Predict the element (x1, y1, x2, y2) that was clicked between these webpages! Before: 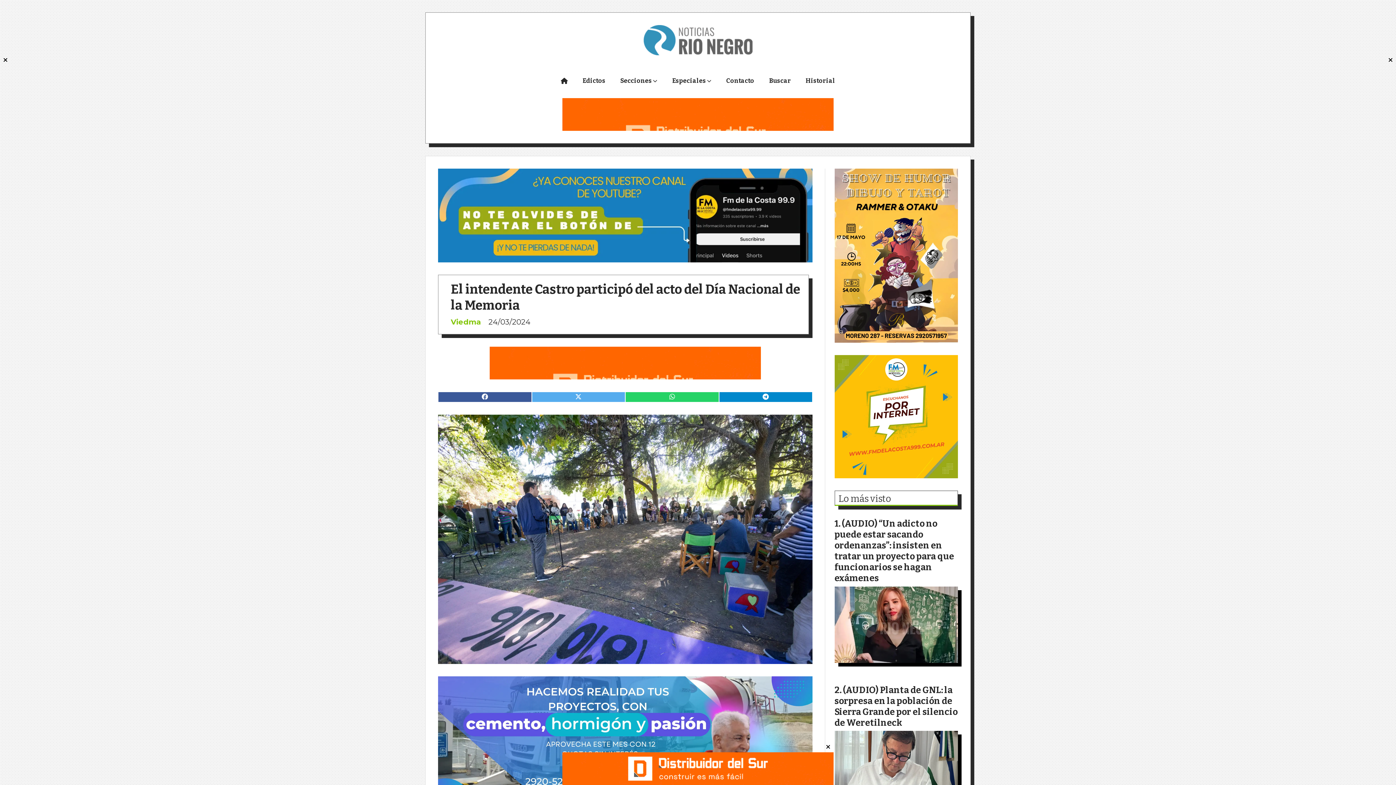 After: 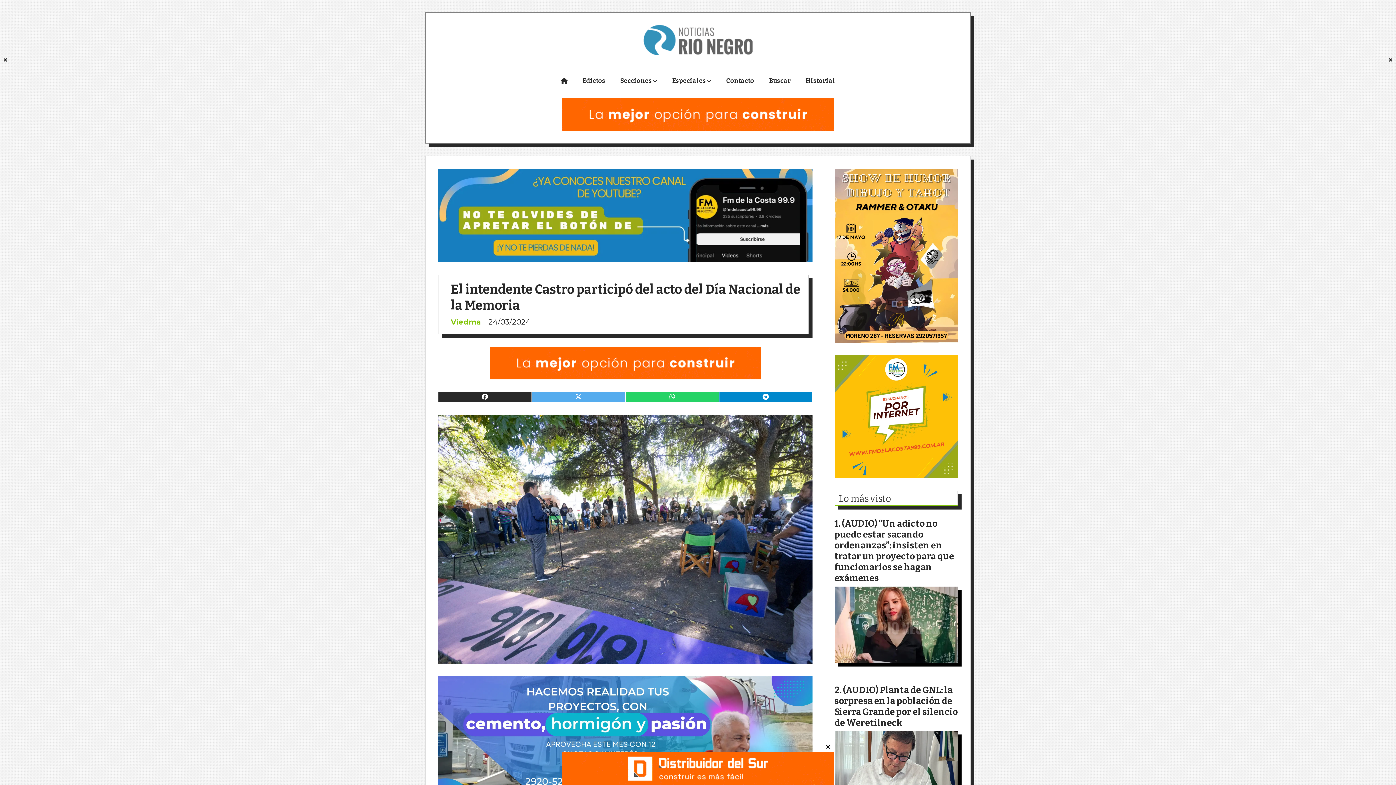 Action: bbox: (438, 392, 531, 402)